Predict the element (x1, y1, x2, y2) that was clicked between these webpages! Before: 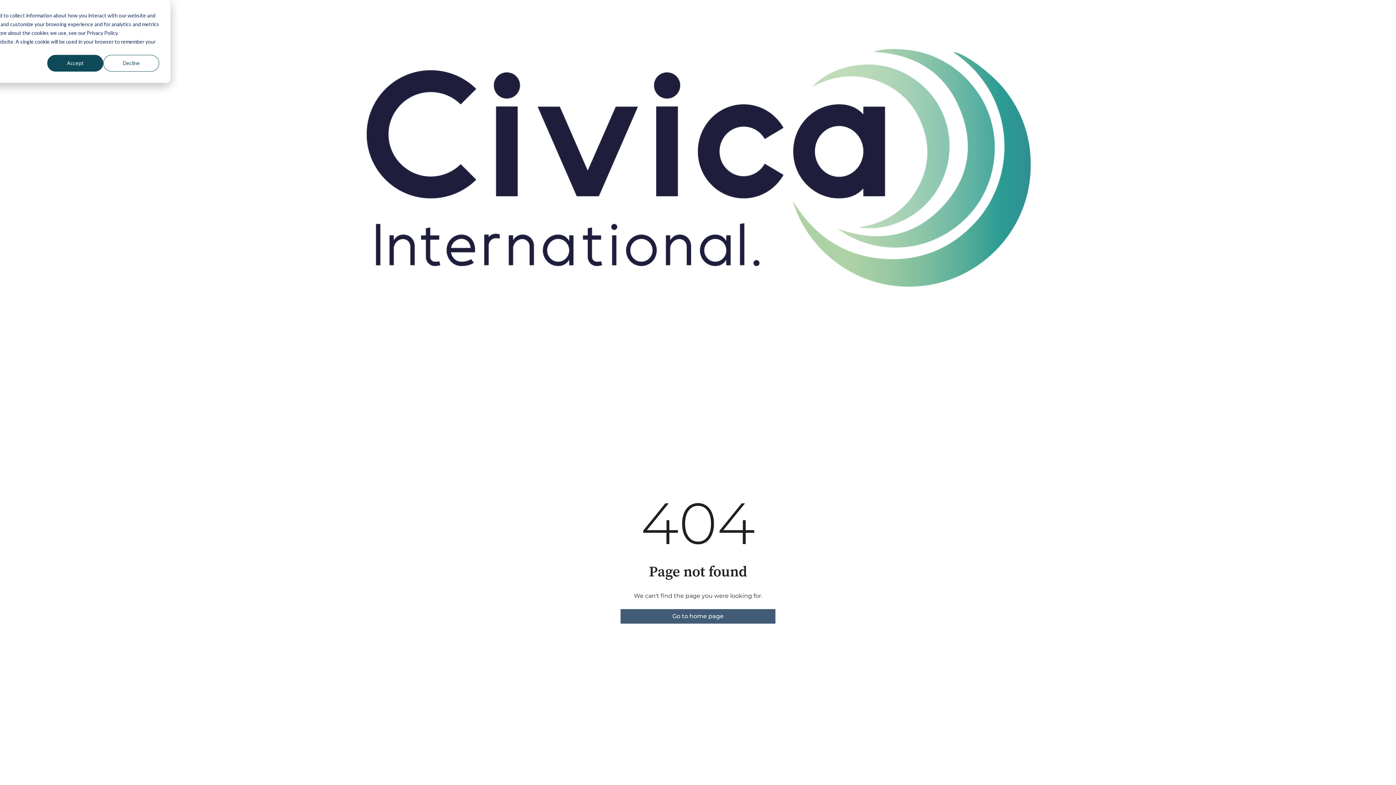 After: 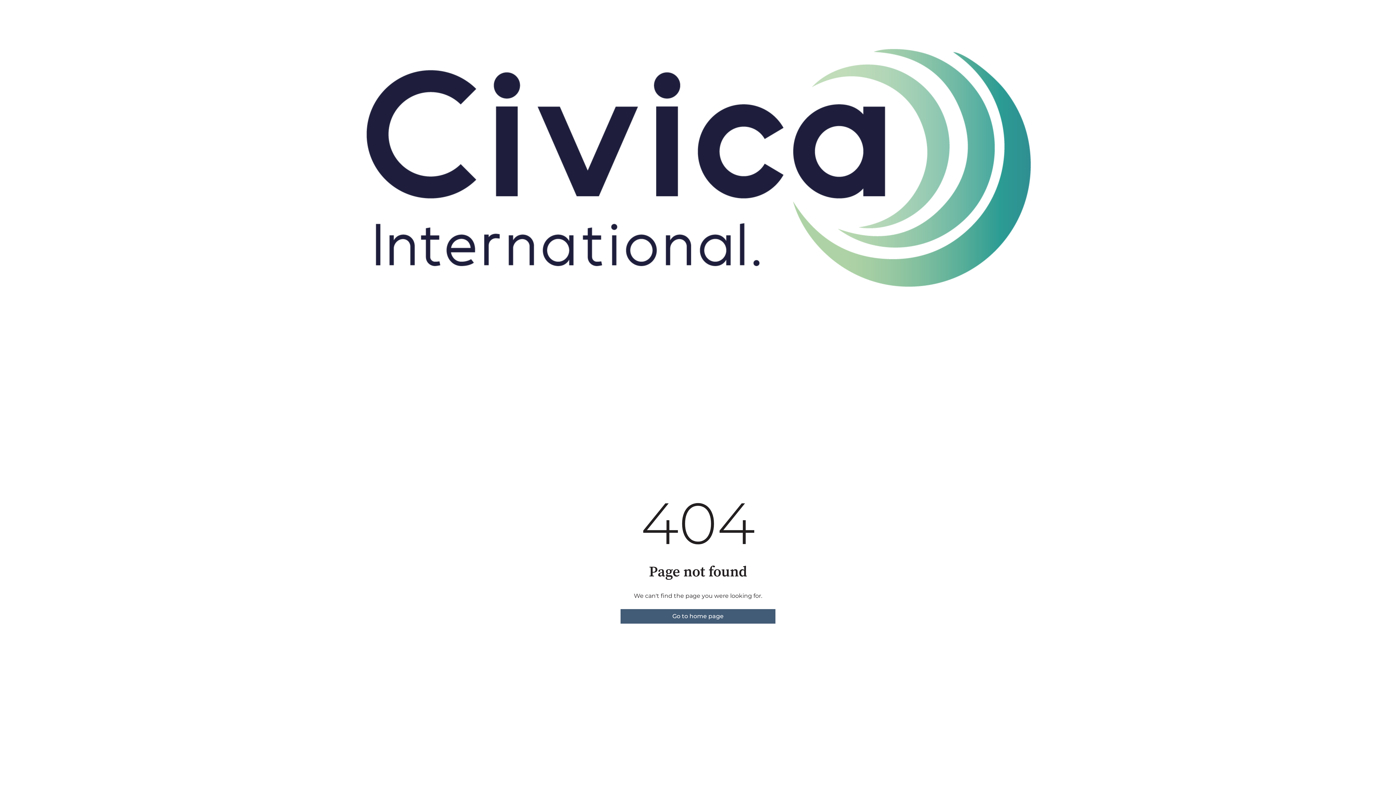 Action: label: Decline bbox: (103, 54, 159, 71)